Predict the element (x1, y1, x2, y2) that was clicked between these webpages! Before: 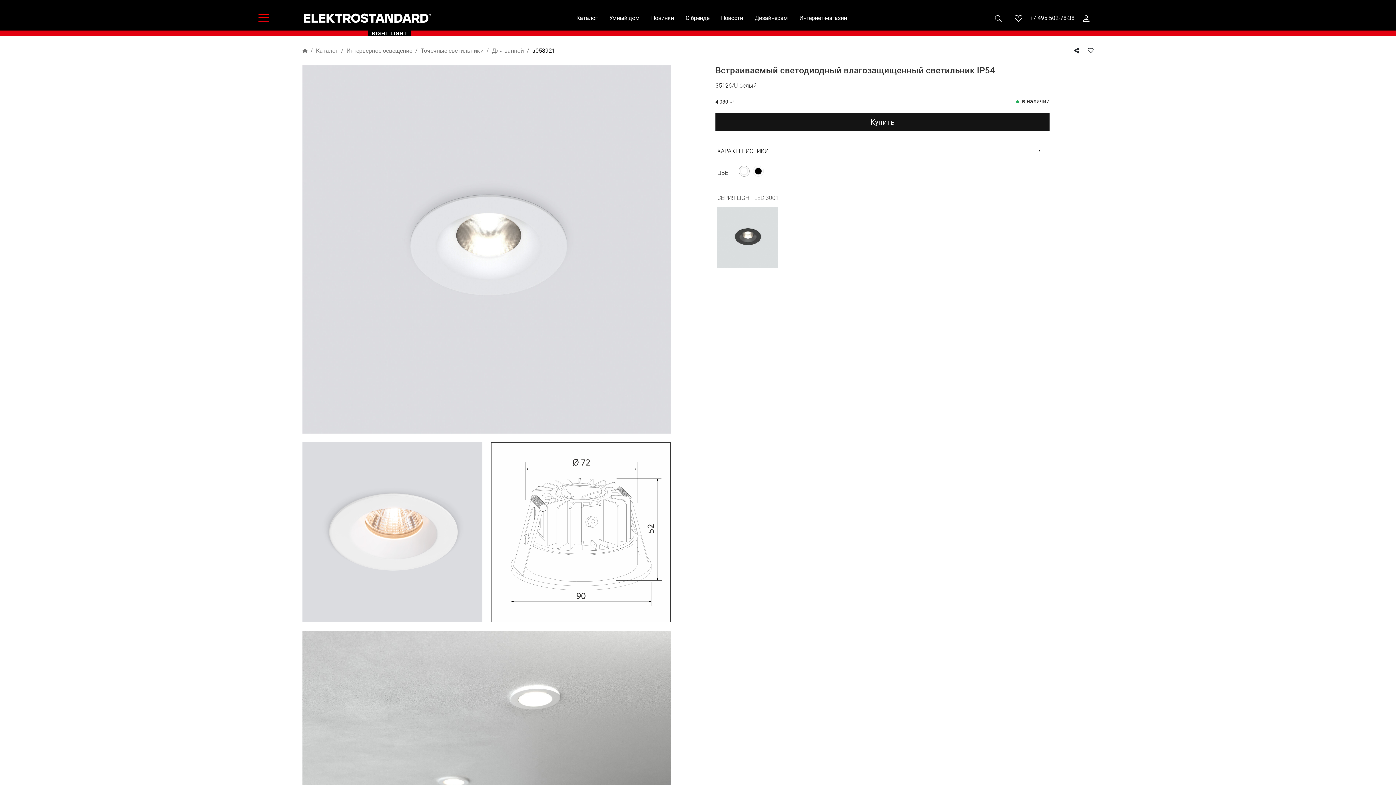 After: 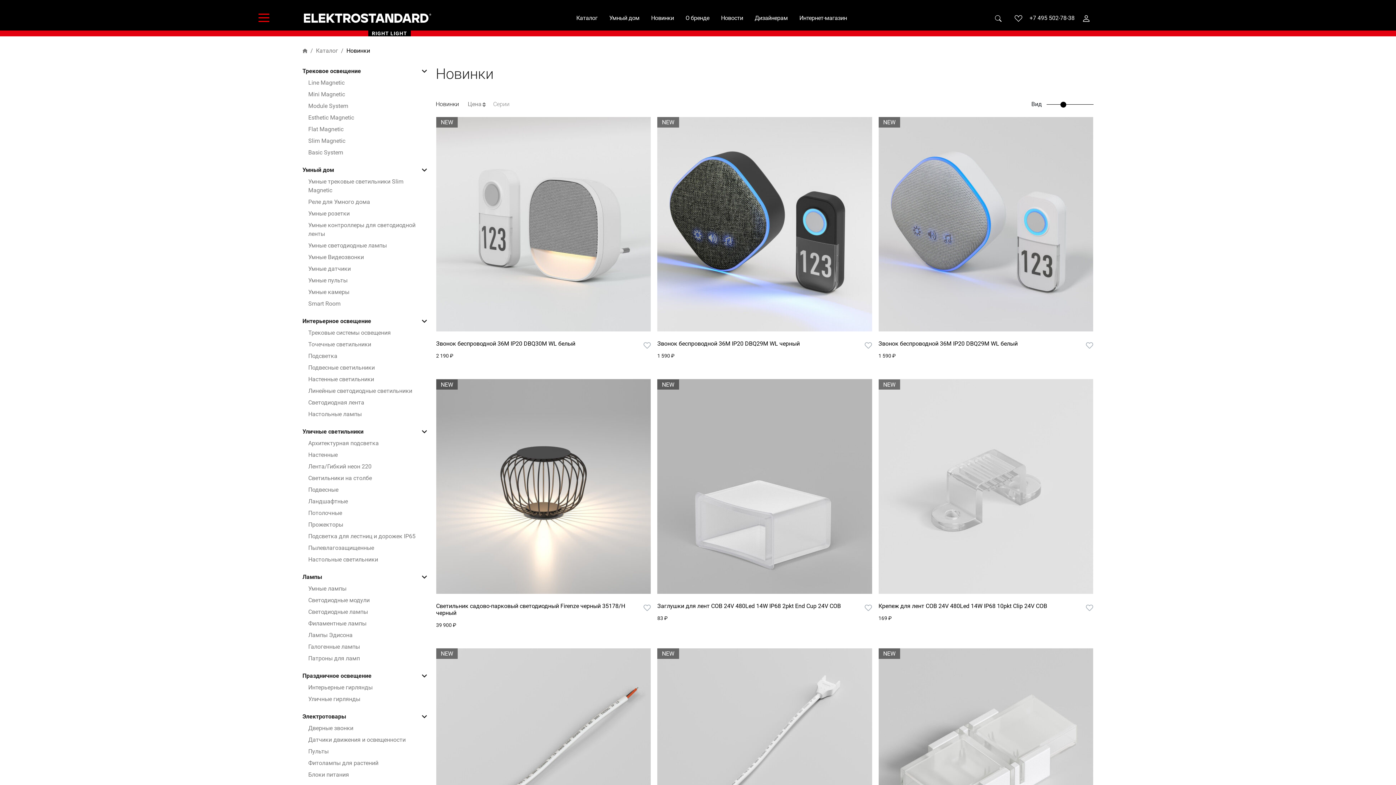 Action: bbox: (645, 10, 679, 25) label: Новинки